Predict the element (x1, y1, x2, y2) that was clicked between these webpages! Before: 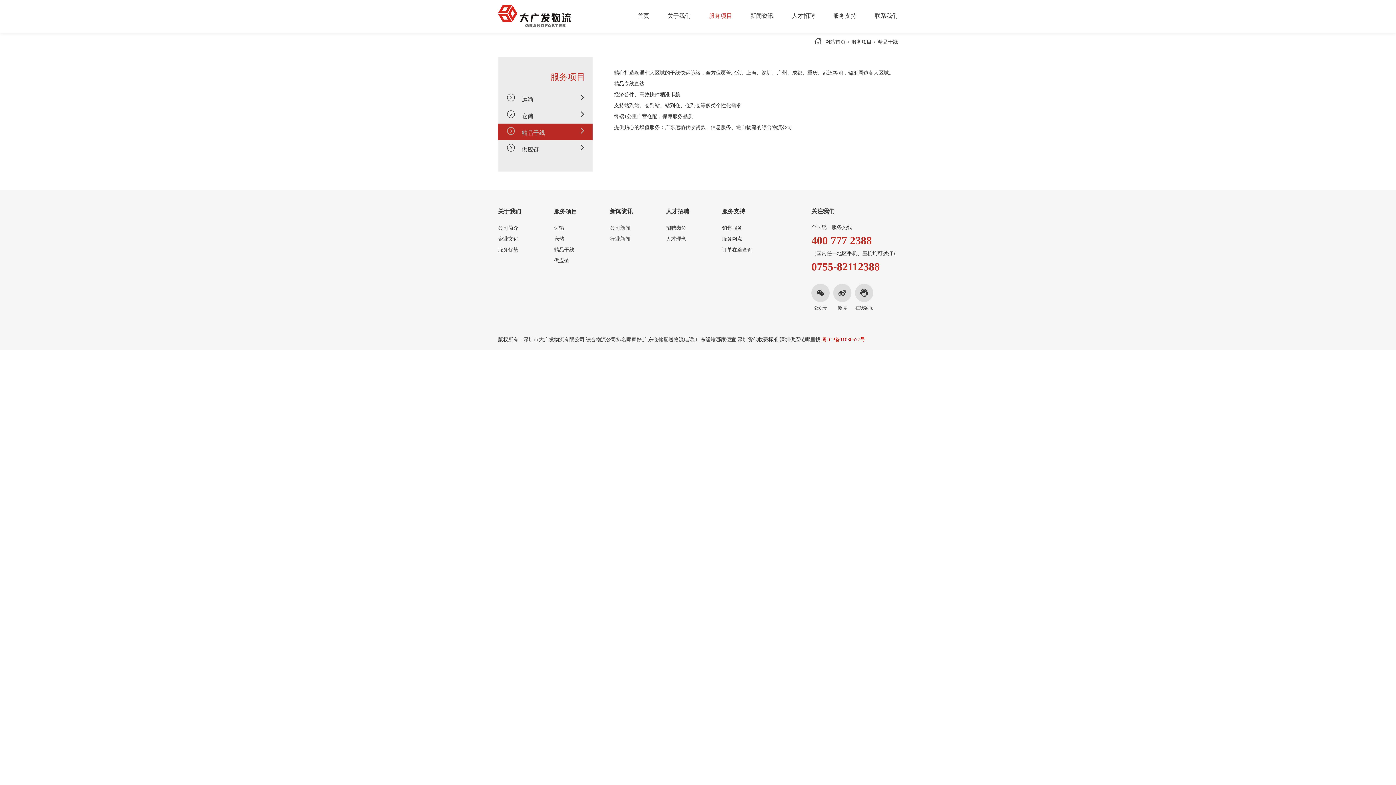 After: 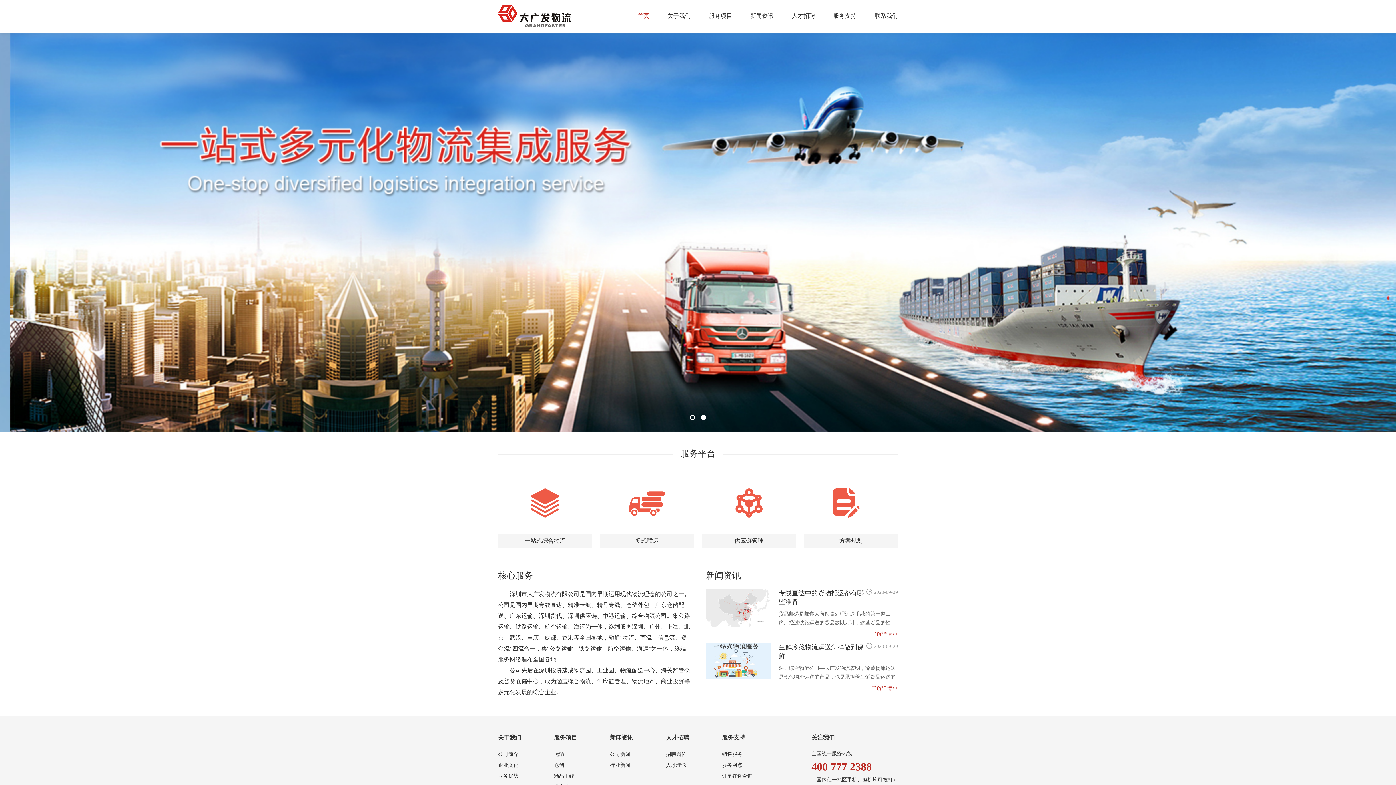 Action: bbox: (498, 5, 570, 10)